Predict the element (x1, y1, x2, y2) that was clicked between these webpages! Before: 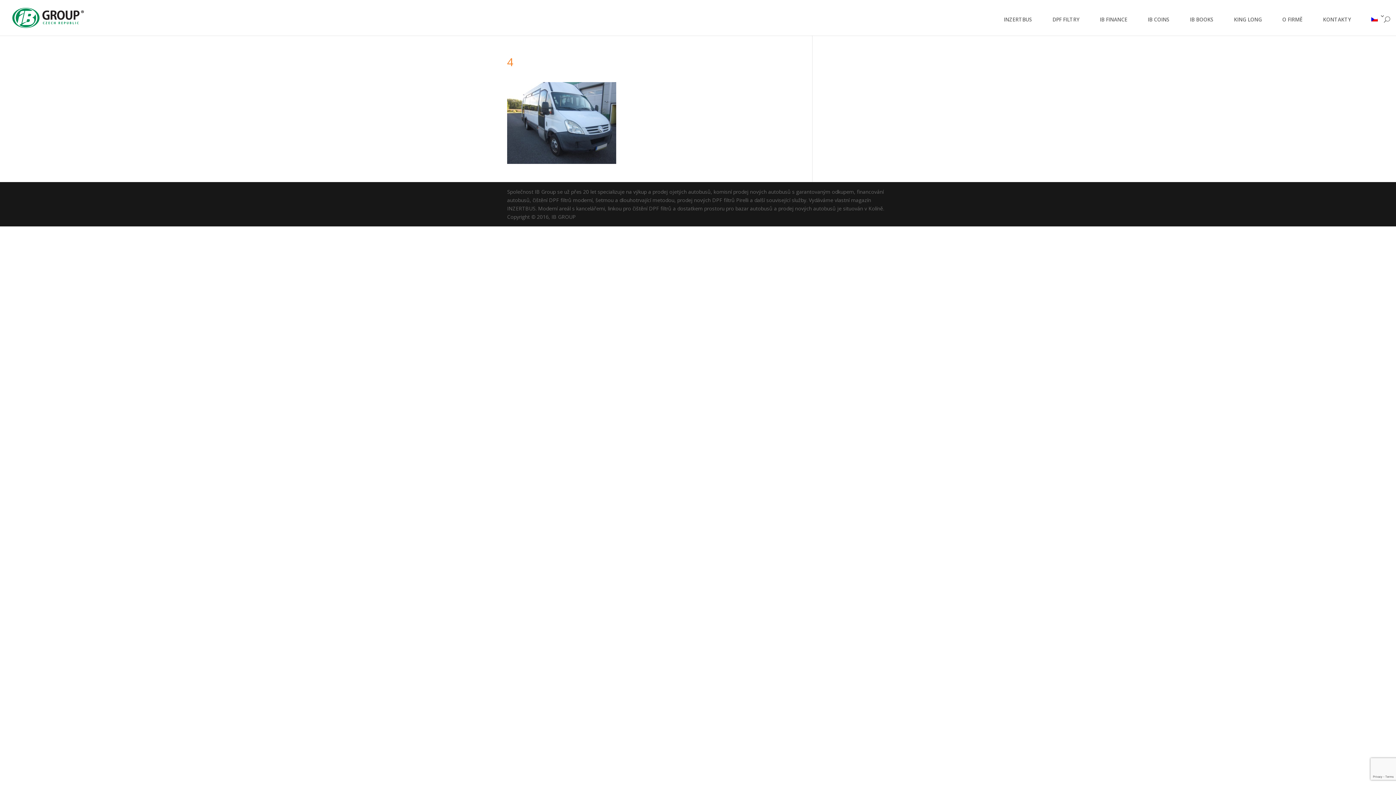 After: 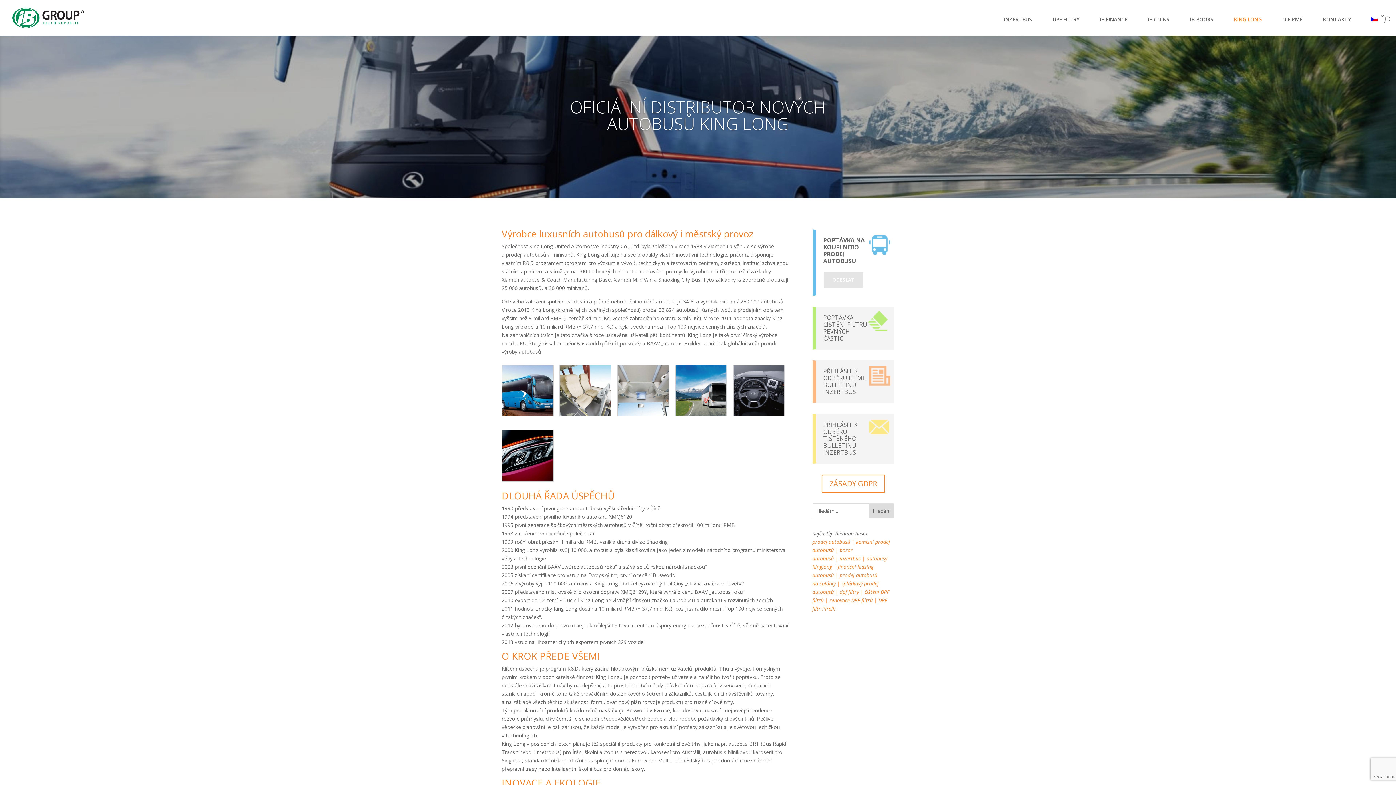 Action: bbox: (1228, 13, 1267, 35) label: KING LONG